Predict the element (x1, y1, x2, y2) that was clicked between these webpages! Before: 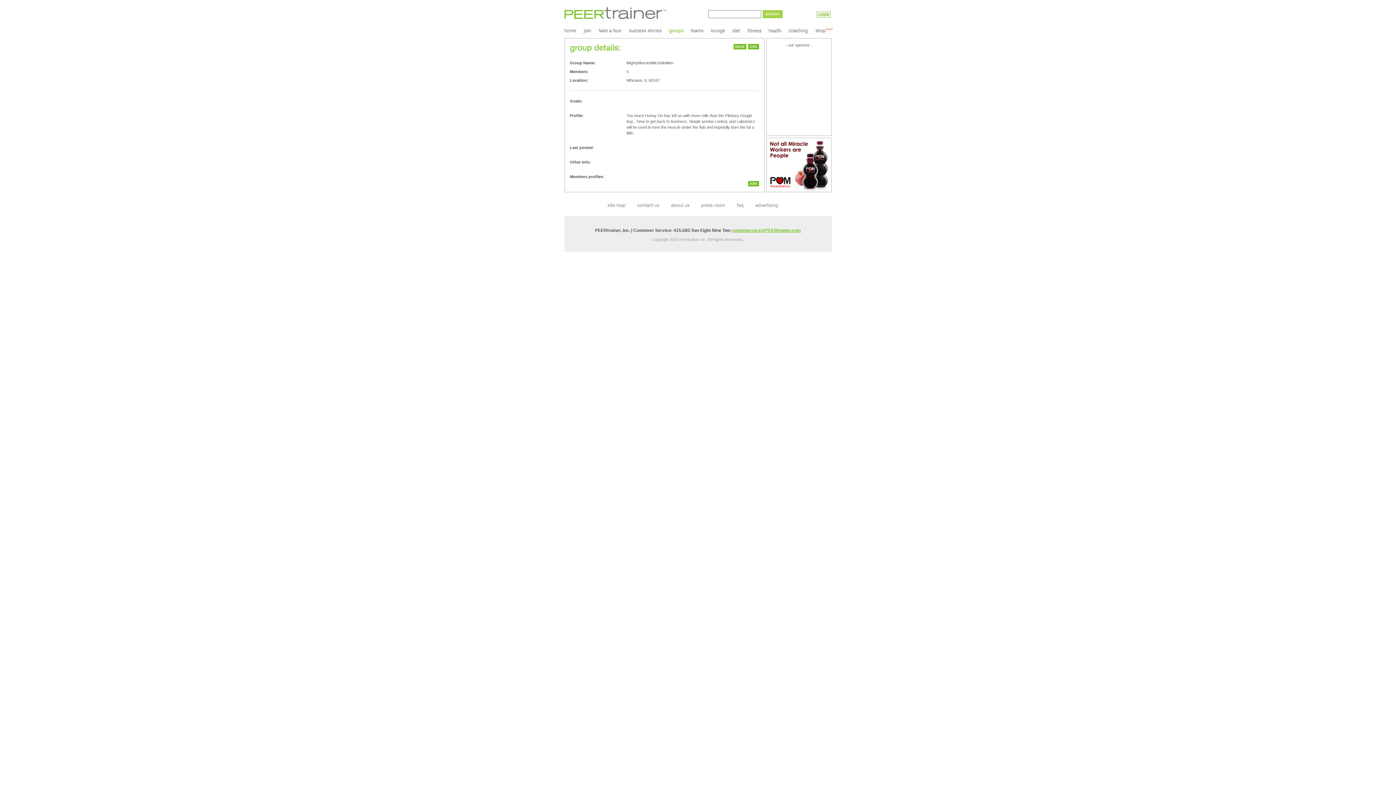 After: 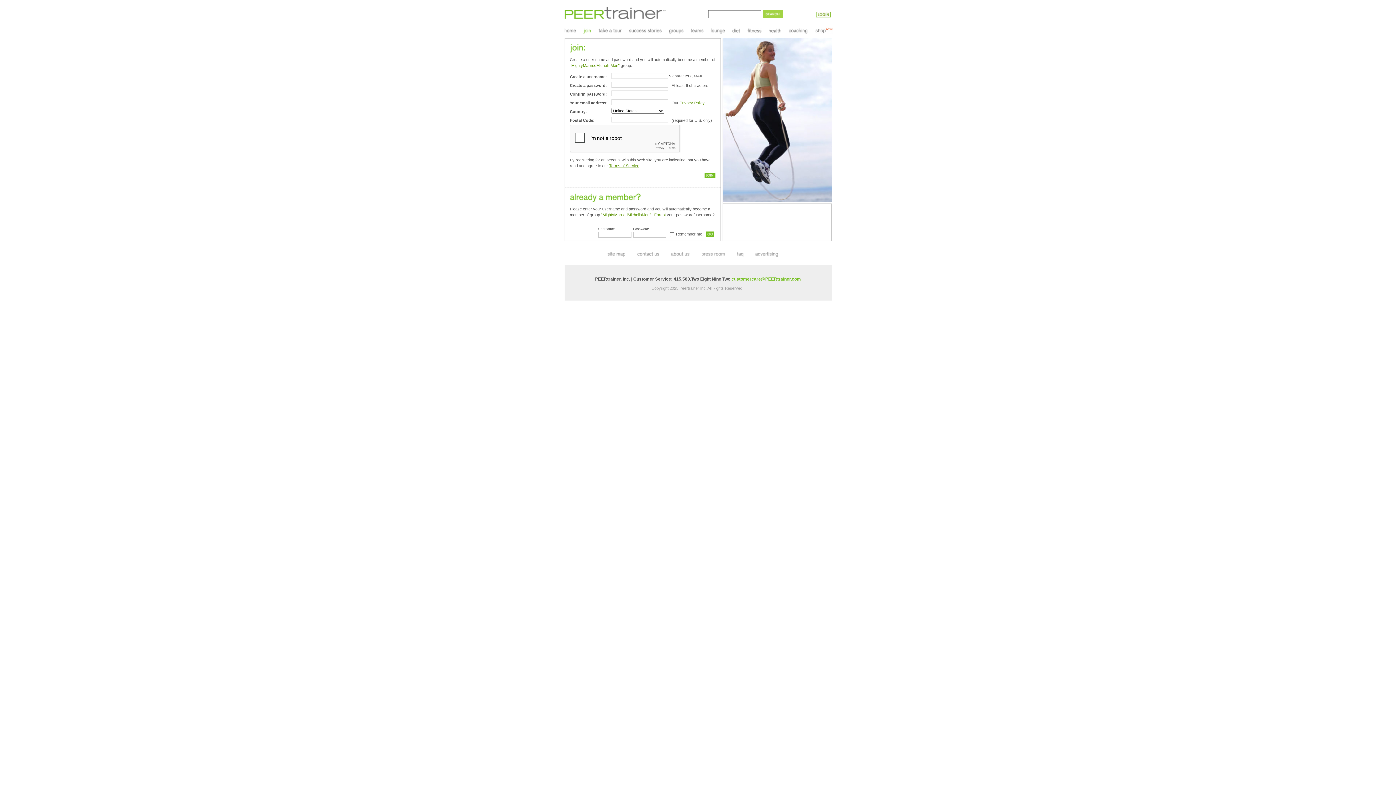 Action: bbox: (748, 182, 759, 187)